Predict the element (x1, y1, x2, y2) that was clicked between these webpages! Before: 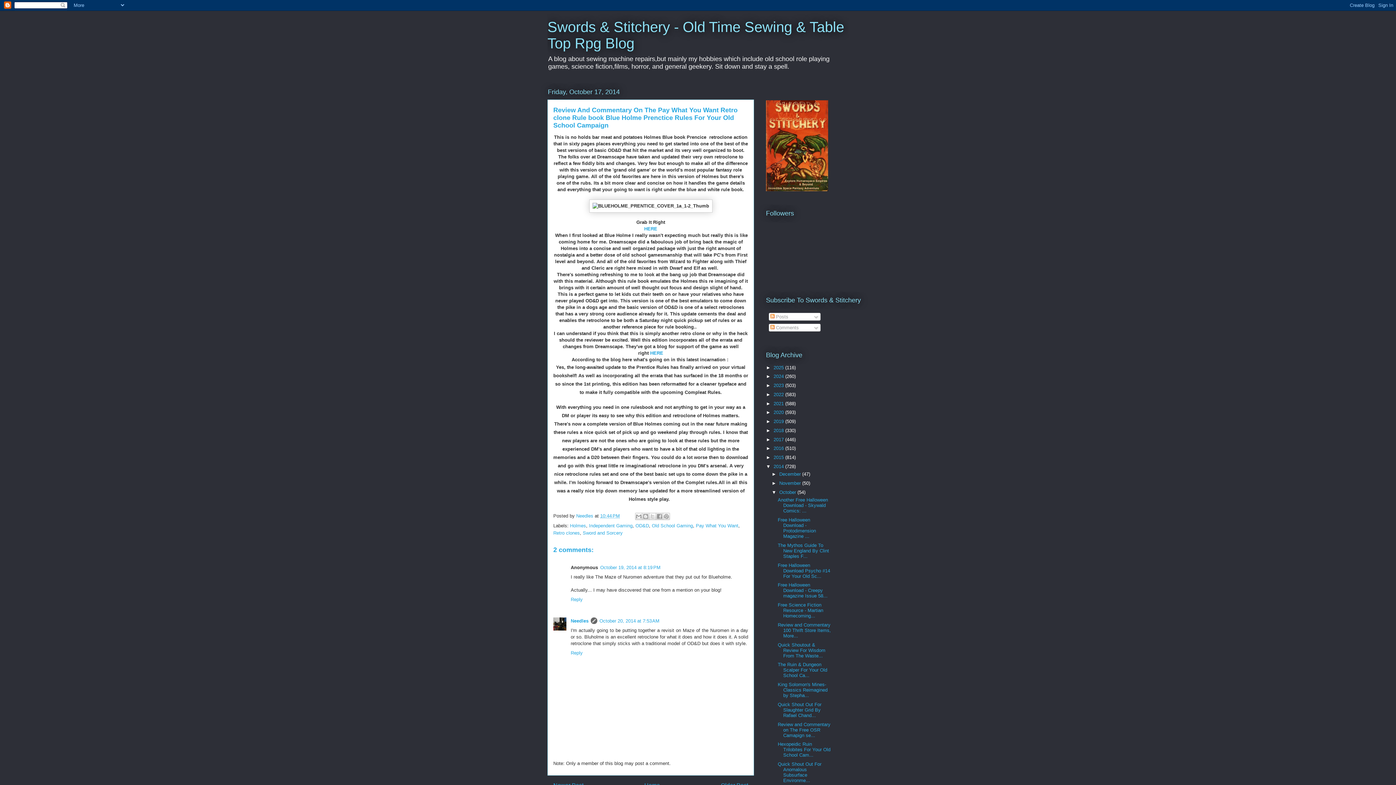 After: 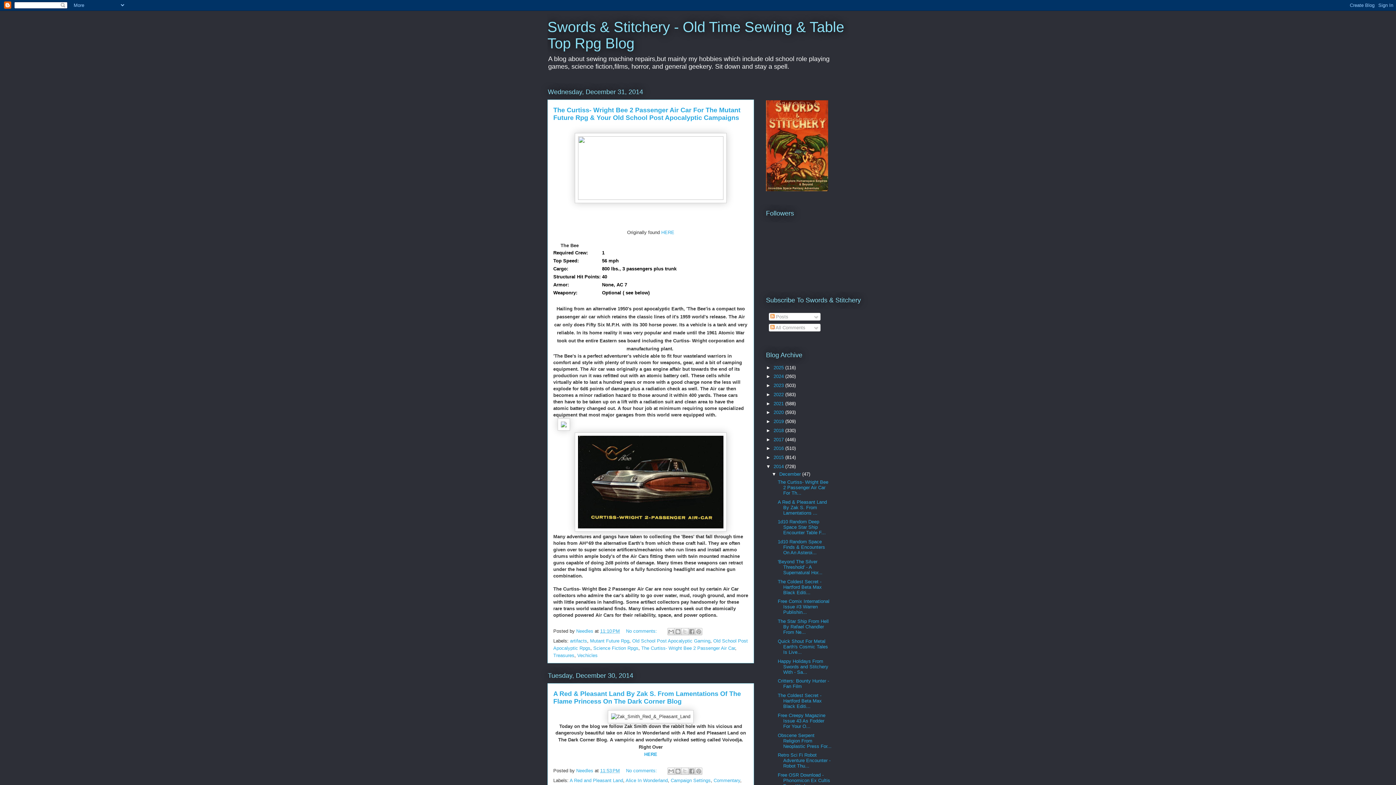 Action: bbox: (779, 471, 802, 477) label: December 